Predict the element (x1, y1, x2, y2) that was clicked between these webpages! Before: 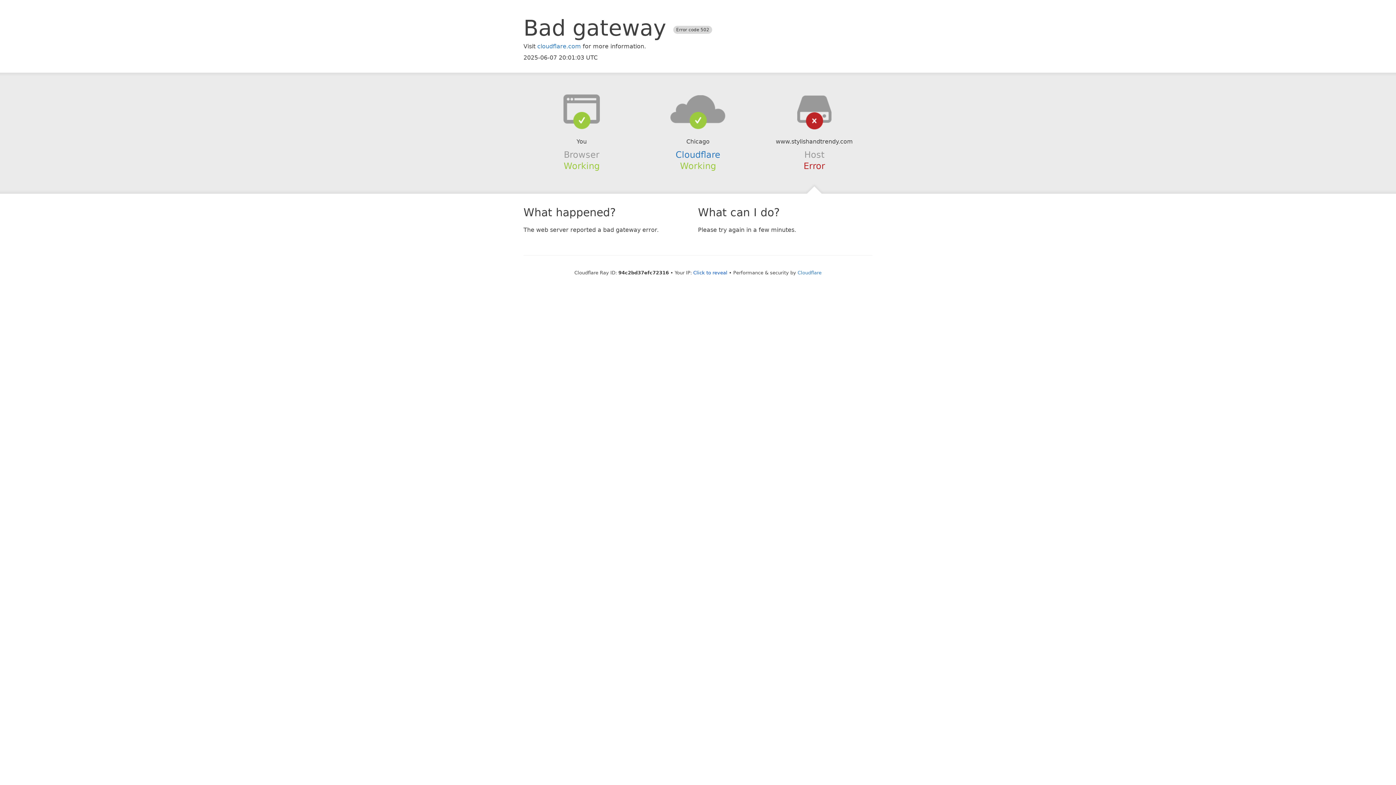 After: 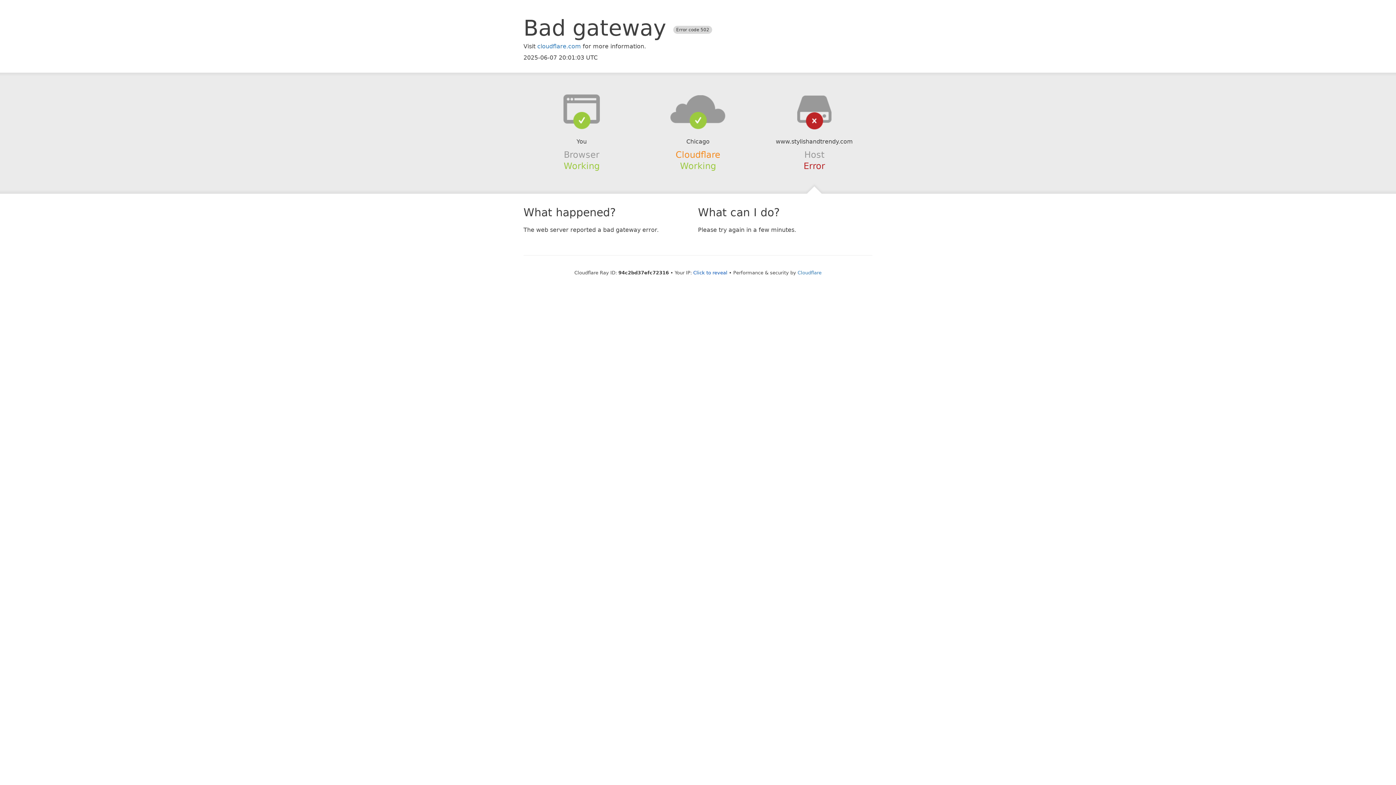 Action: bbox: (675, 149, 720, 159) label: Cloudflare